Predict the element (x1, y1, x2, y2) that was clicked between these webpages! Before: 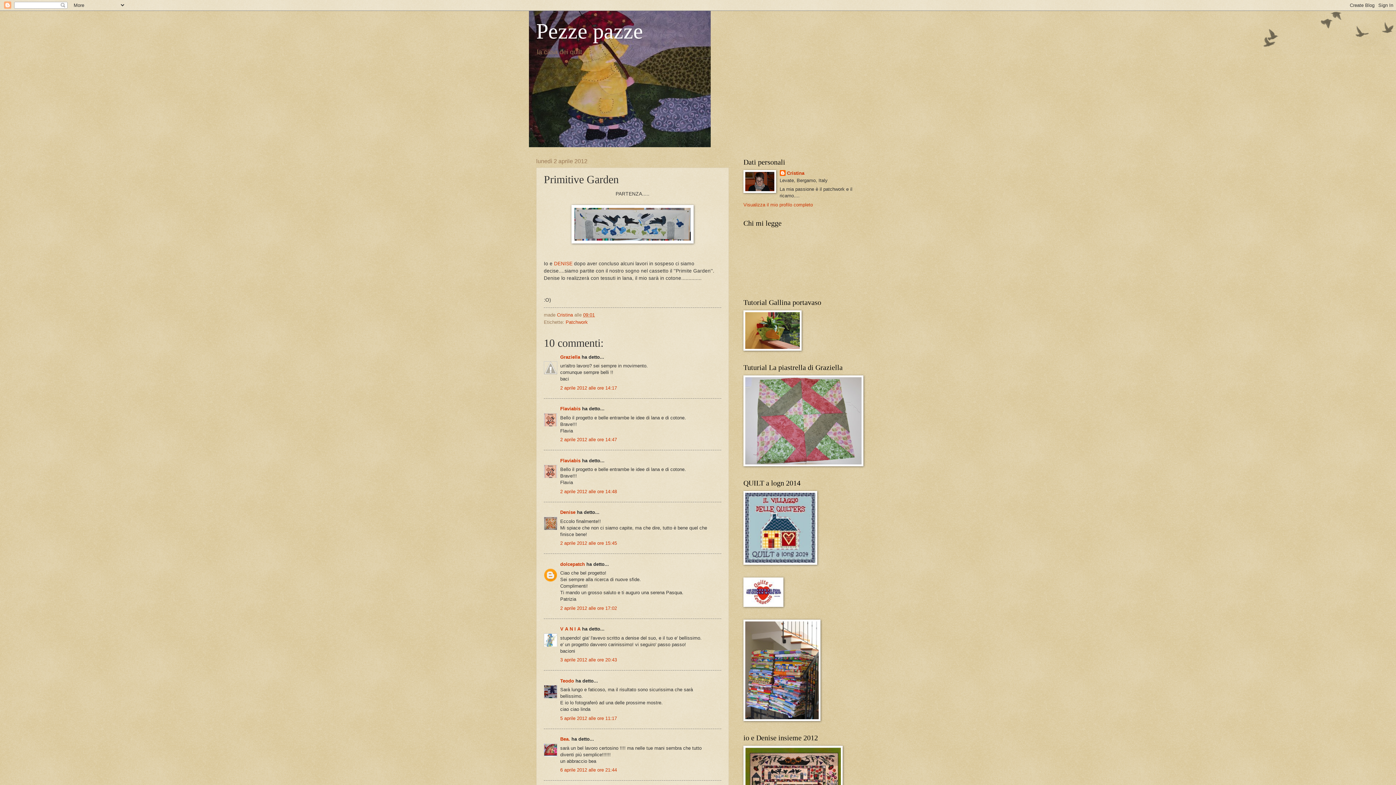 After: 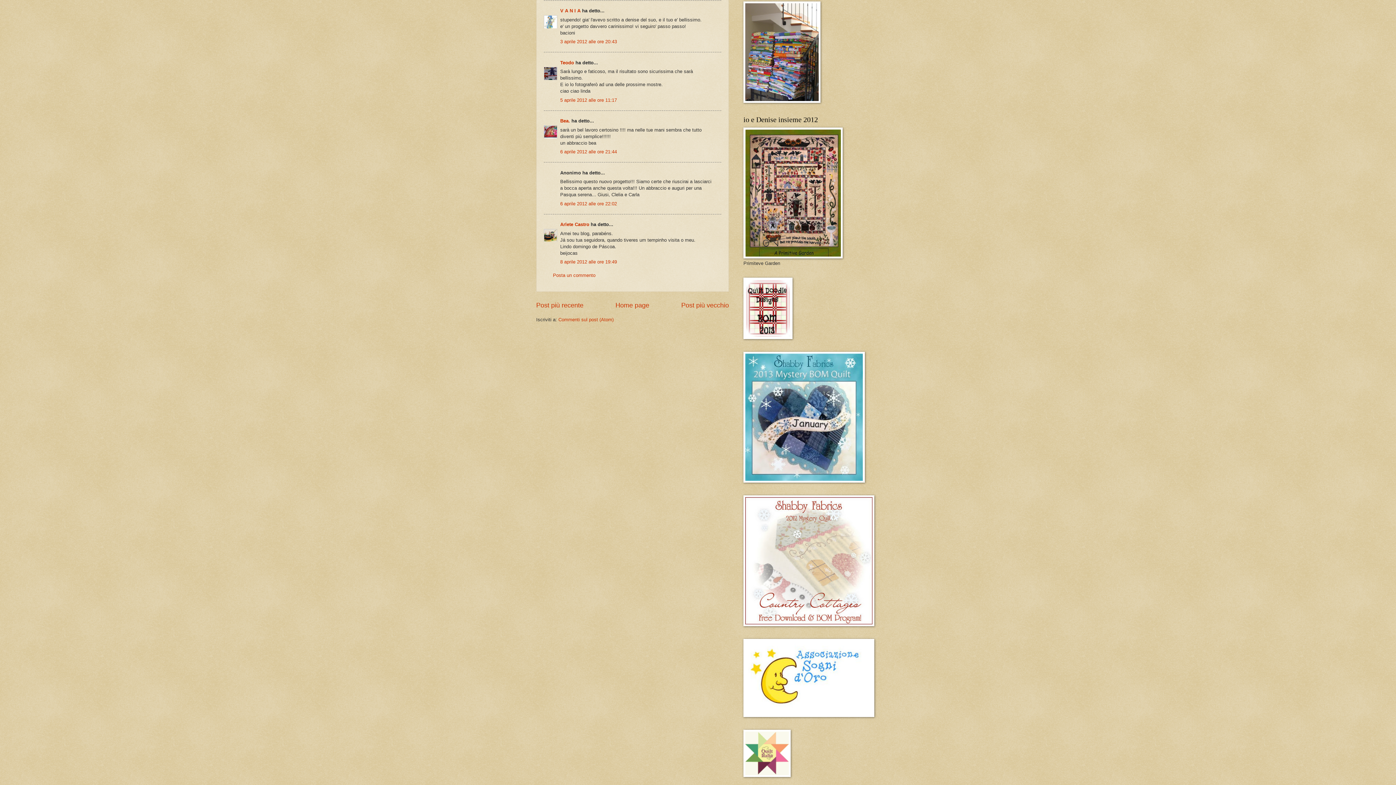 Action: bbox: (560, 657, 617, 662) label: 3 aprile 2012 alle ore 20:43